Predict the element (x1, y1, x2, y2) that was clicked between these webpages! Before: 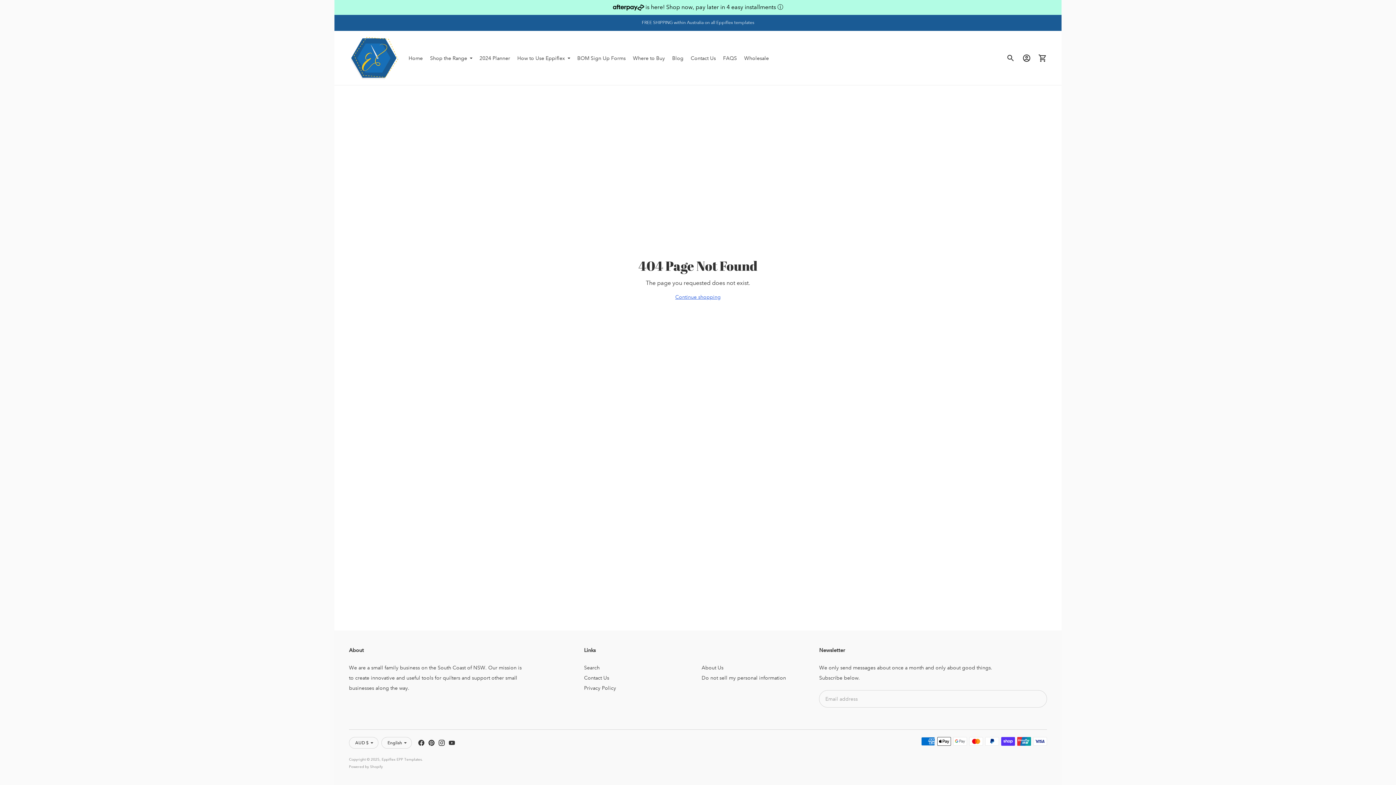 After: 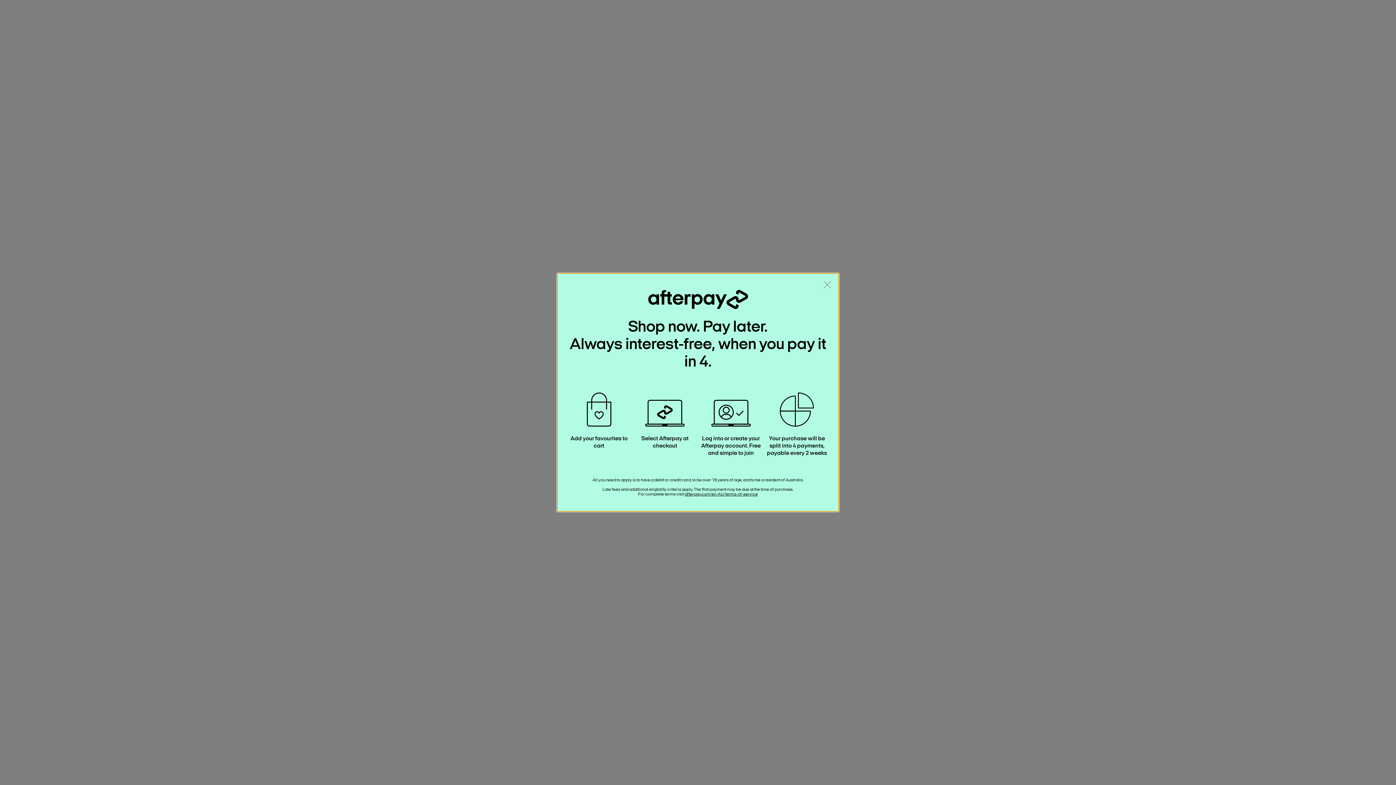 Action: bbox: (777, 3, 783, 10) label: ⓘ